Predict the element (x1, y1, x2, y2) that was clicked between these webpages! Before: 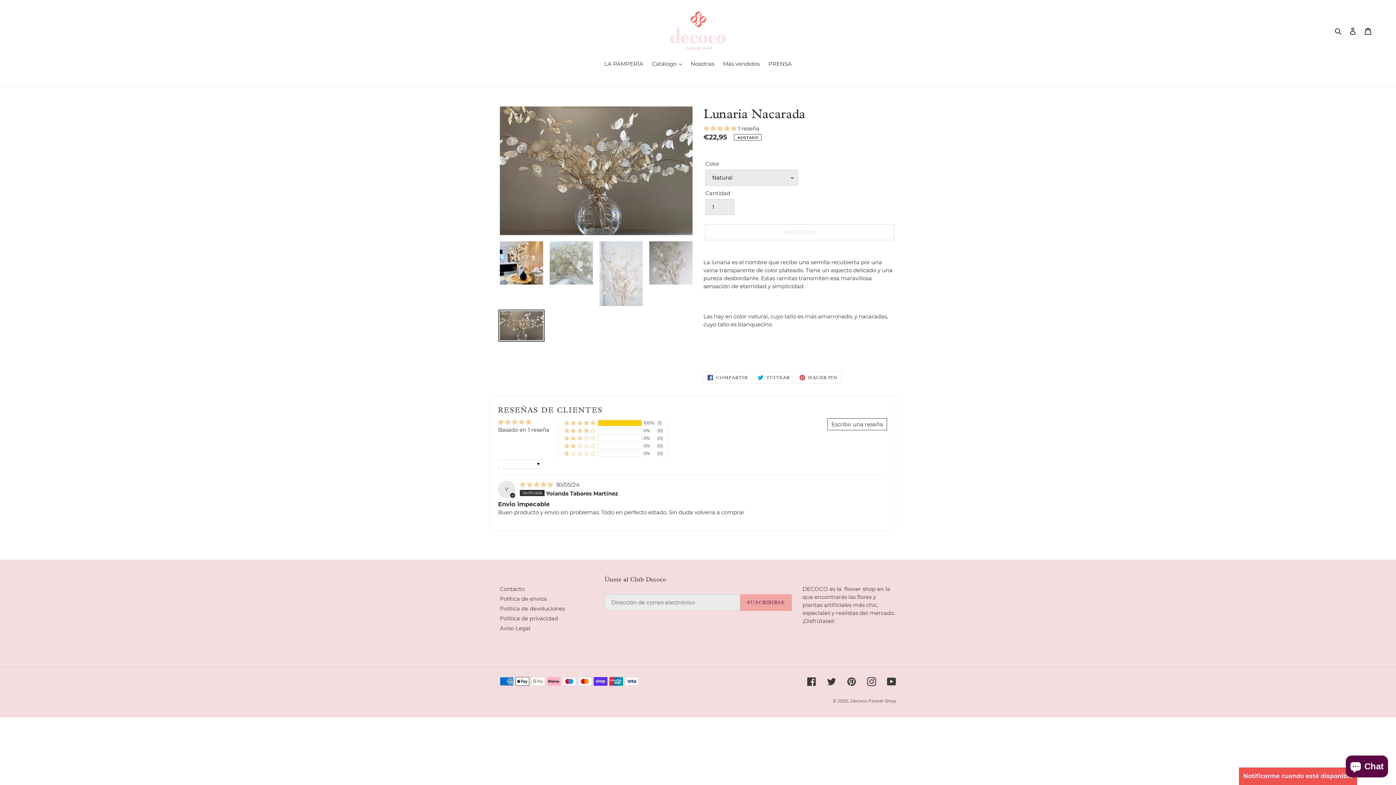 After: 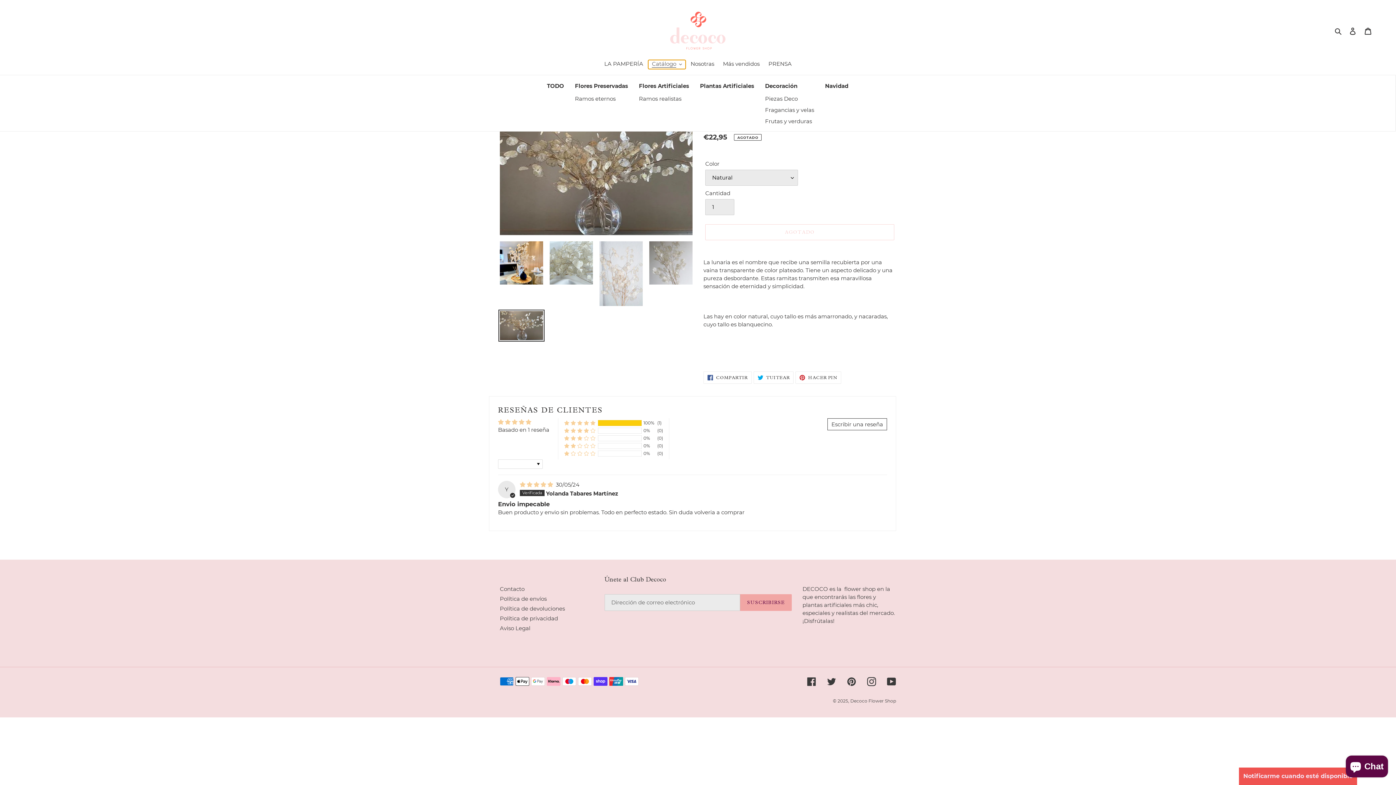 Action: label: Catálogo bbox: (648, 60, 685, 69)